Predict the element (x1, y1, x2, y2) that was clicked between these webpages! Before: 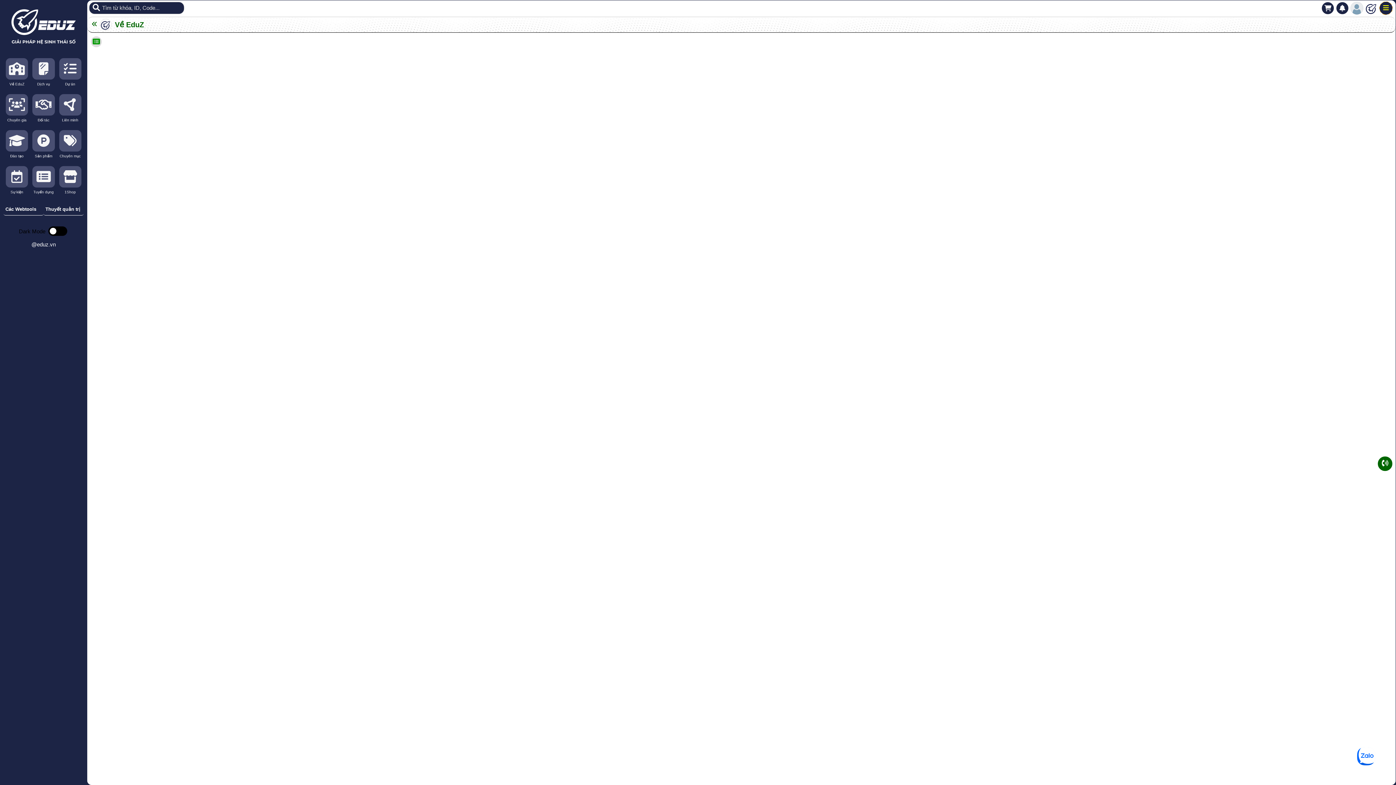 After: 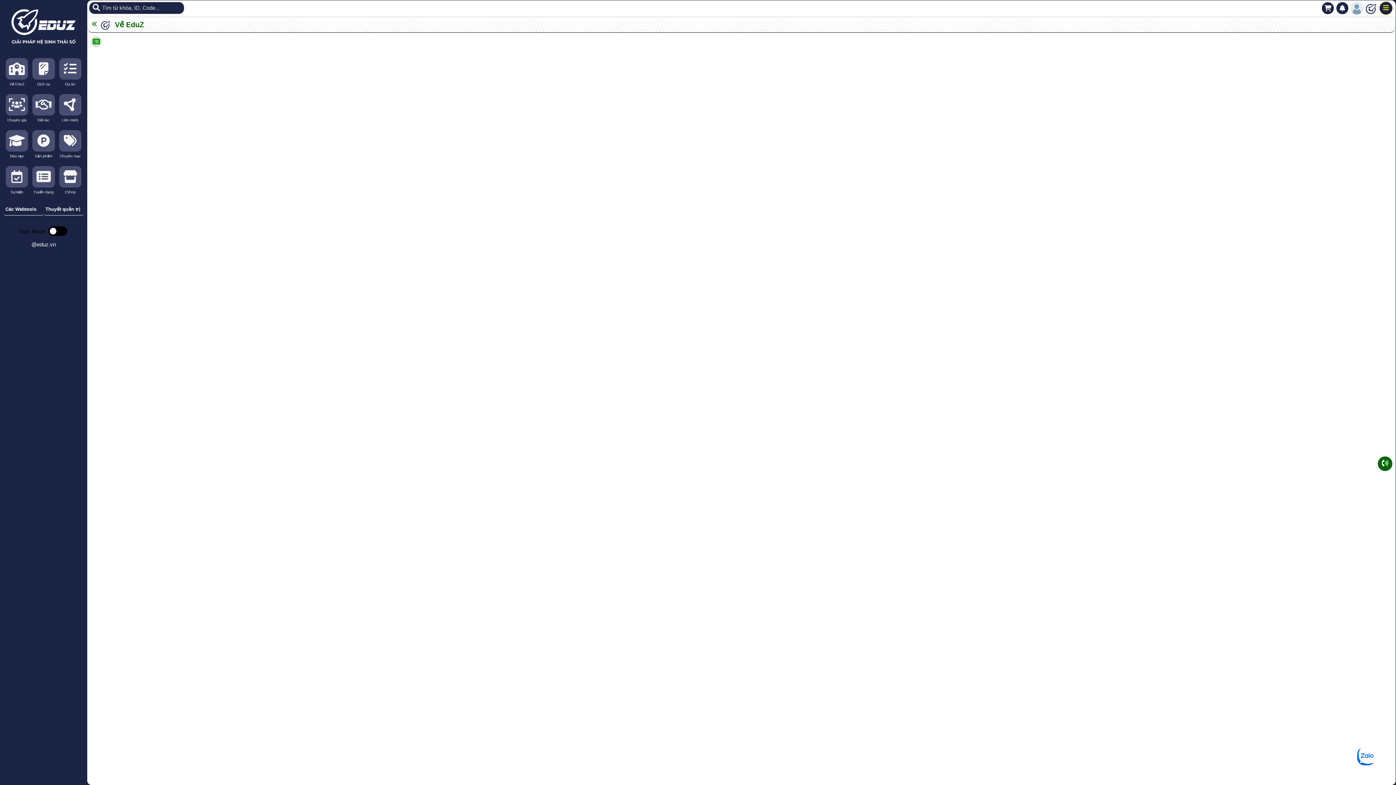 Action: label: Về EduZ bbox: (3, 55, 30, 90)